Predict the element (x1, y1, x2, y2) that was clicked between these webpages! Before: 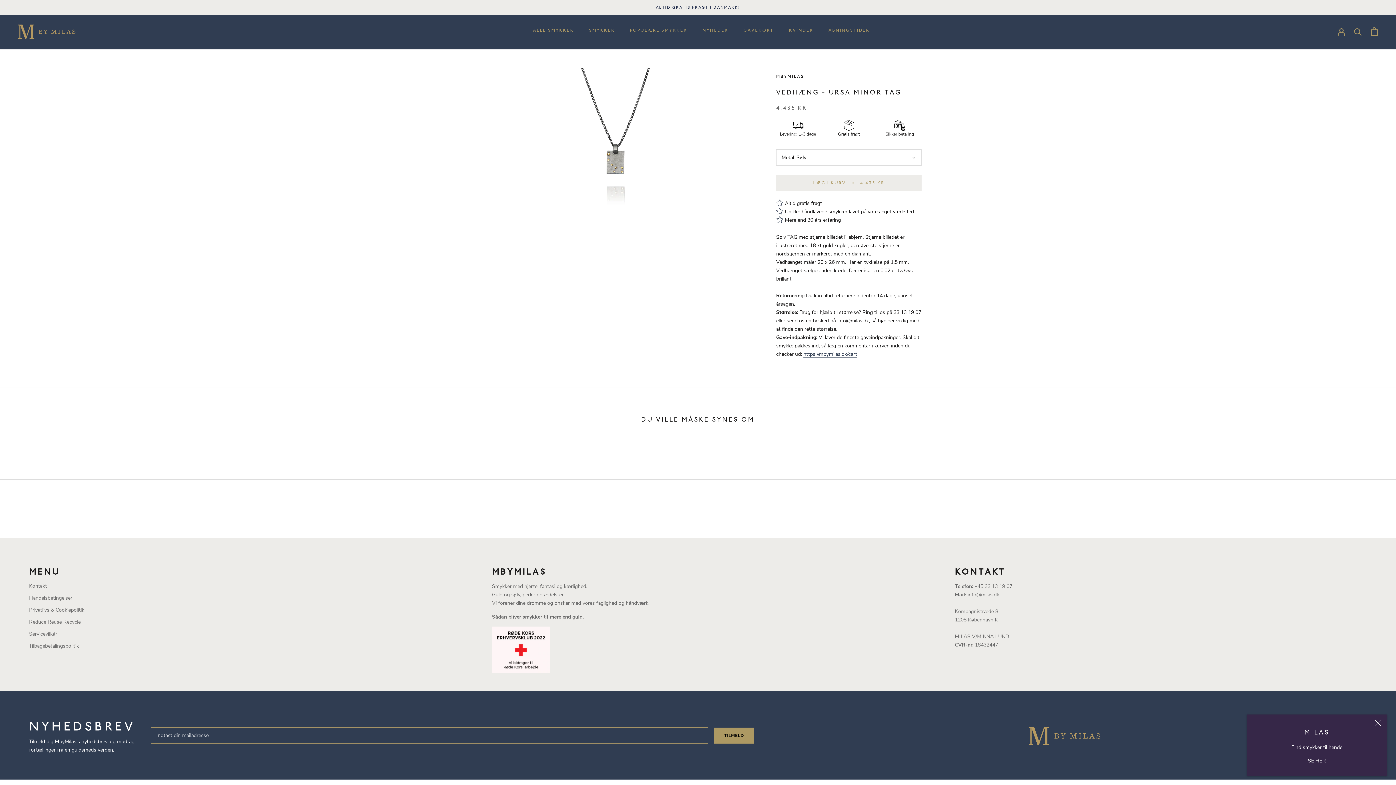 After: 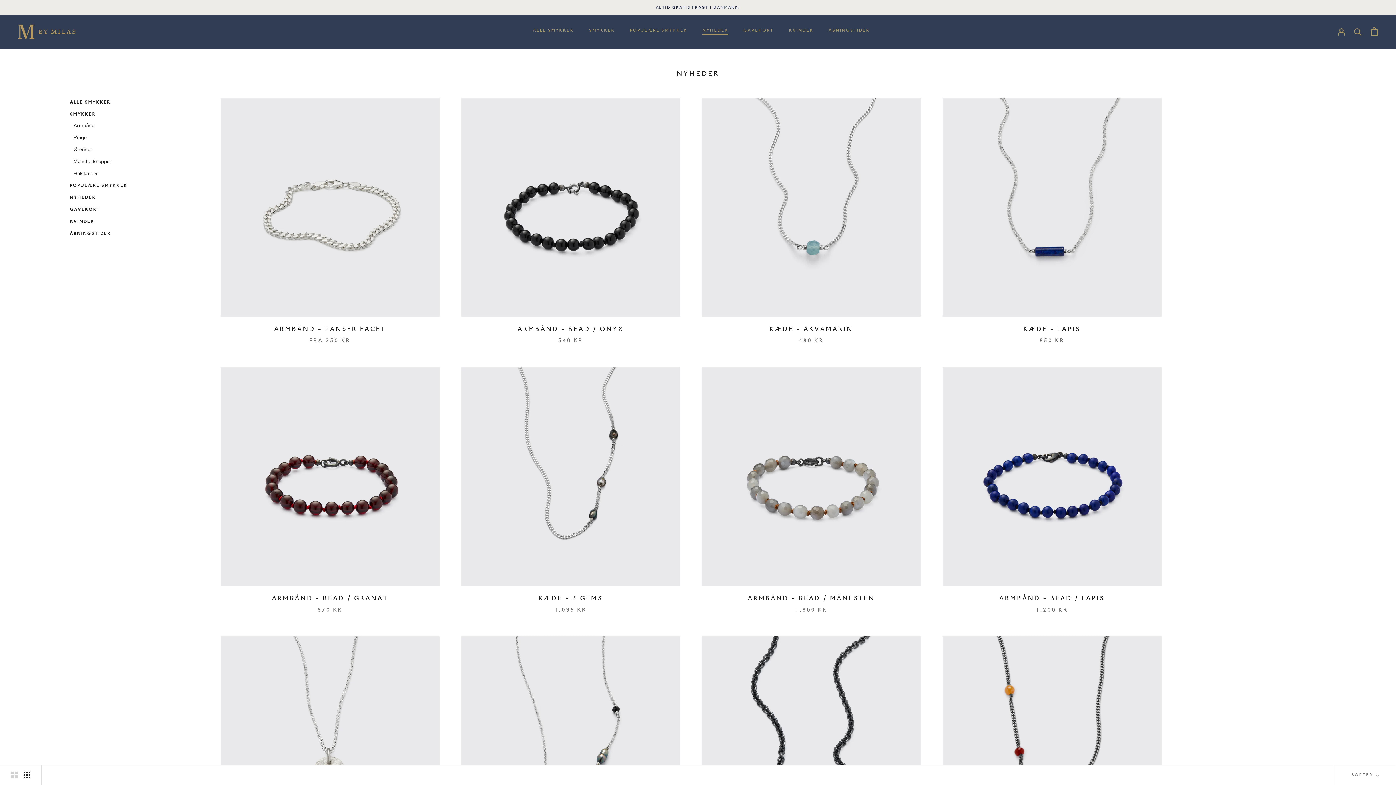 Action: bbox: (702, 27, 728, 32) label: NYHEDER
NYHEDER